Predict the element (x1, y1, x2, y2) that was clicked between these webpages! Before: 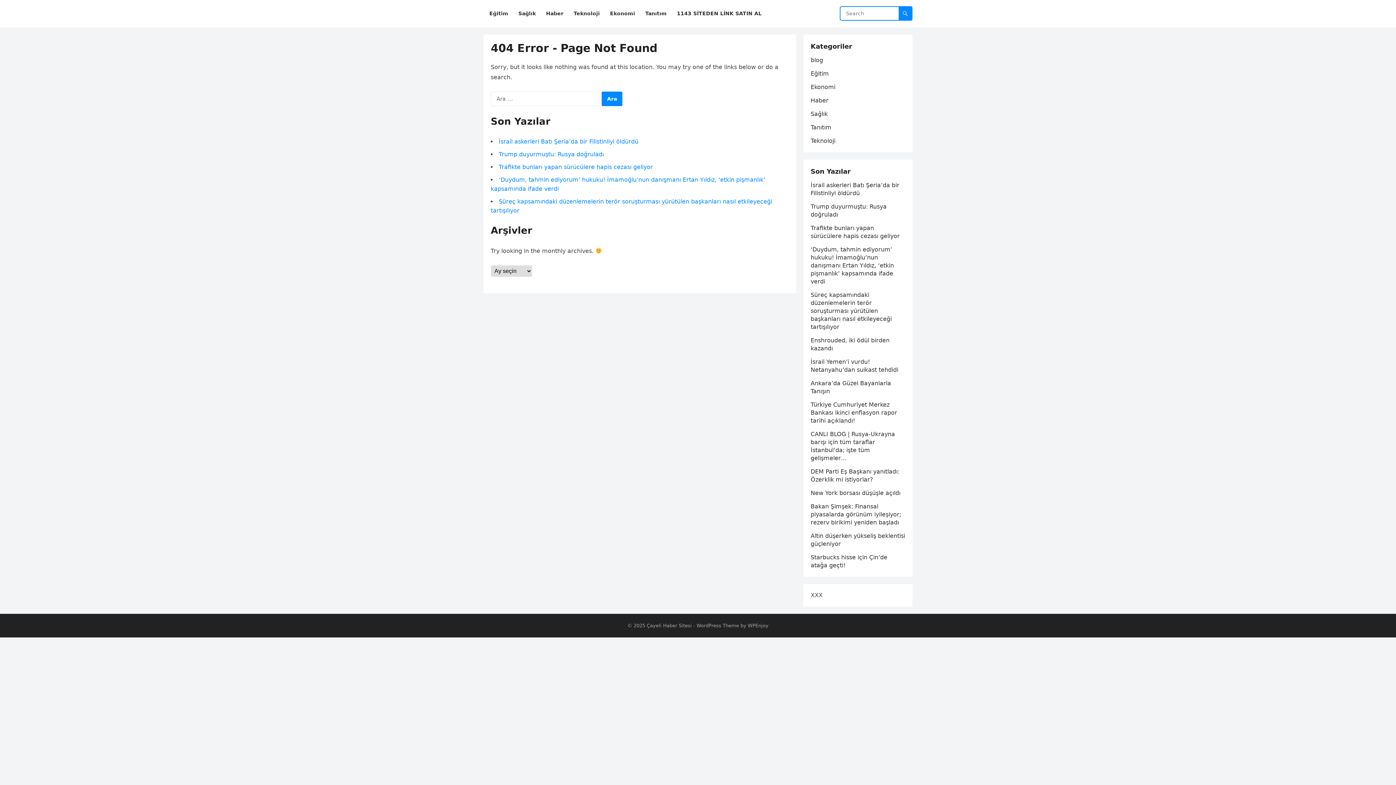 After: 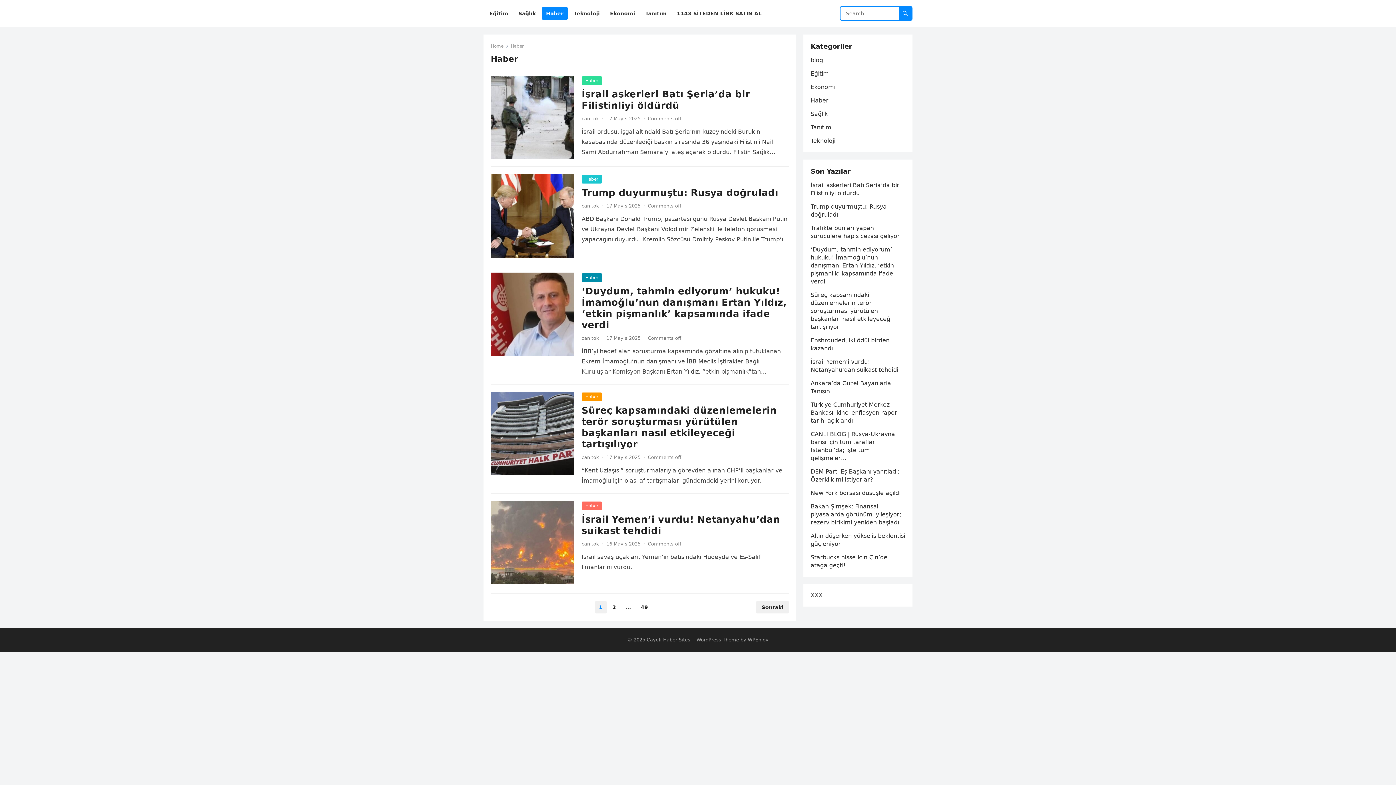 Action: label: Haber bbox: (541, 0, 568, 27)